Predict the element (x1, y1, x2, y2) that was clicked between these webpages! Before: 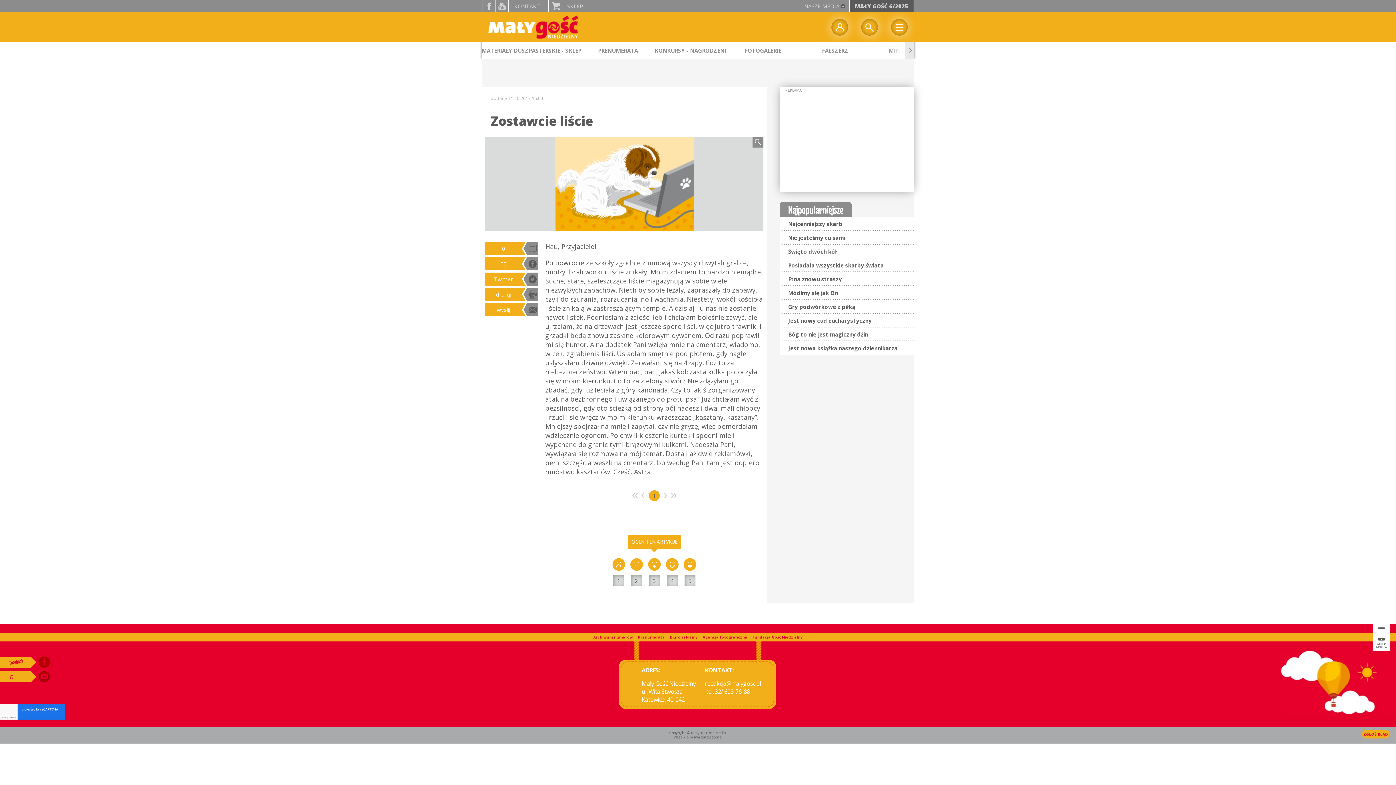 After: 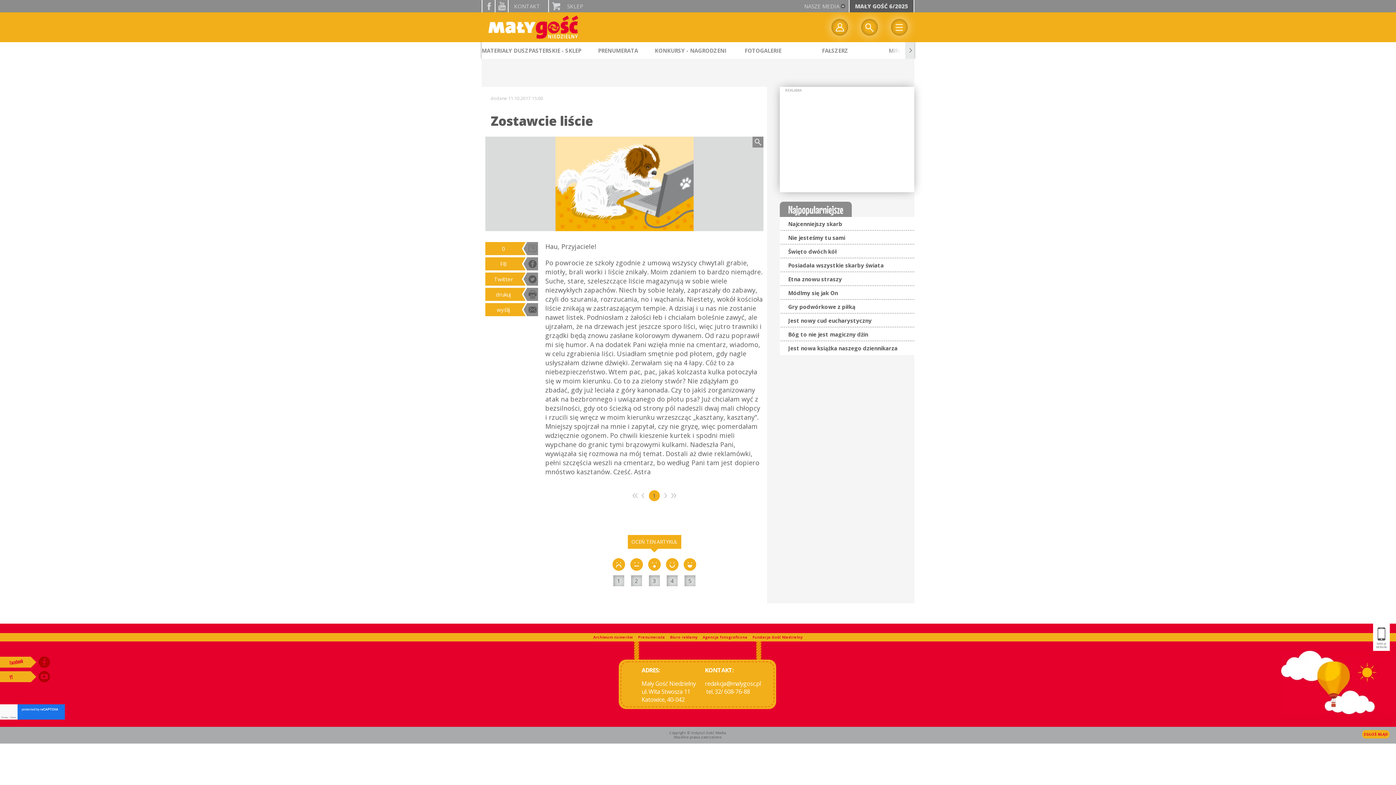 Action: label: redakcja@malygosc.pl bbox: (705, 680, 761, 688)